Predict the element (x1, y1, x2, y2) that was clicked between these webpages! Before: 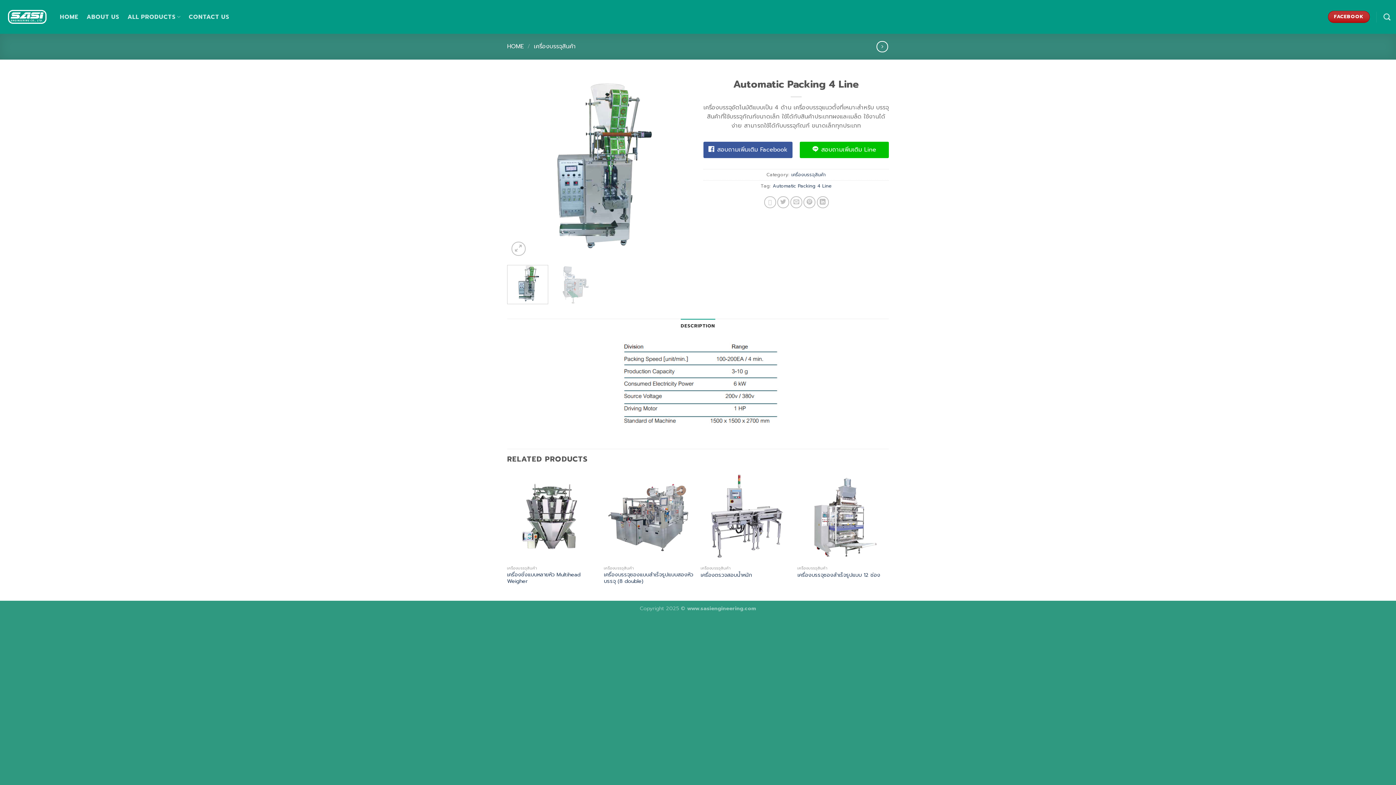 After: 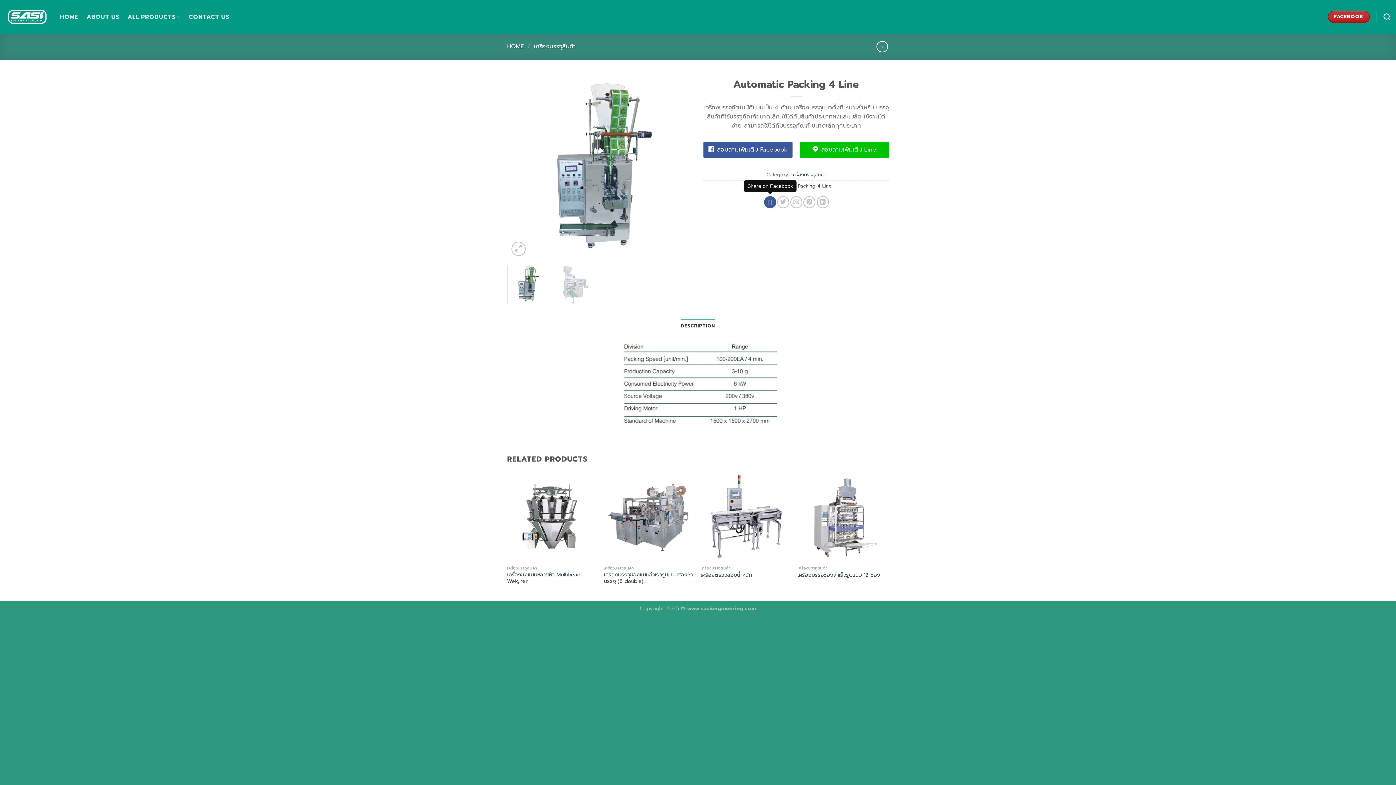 Action: label: Share on Facebook bbox: (764, 196, 776, 208)